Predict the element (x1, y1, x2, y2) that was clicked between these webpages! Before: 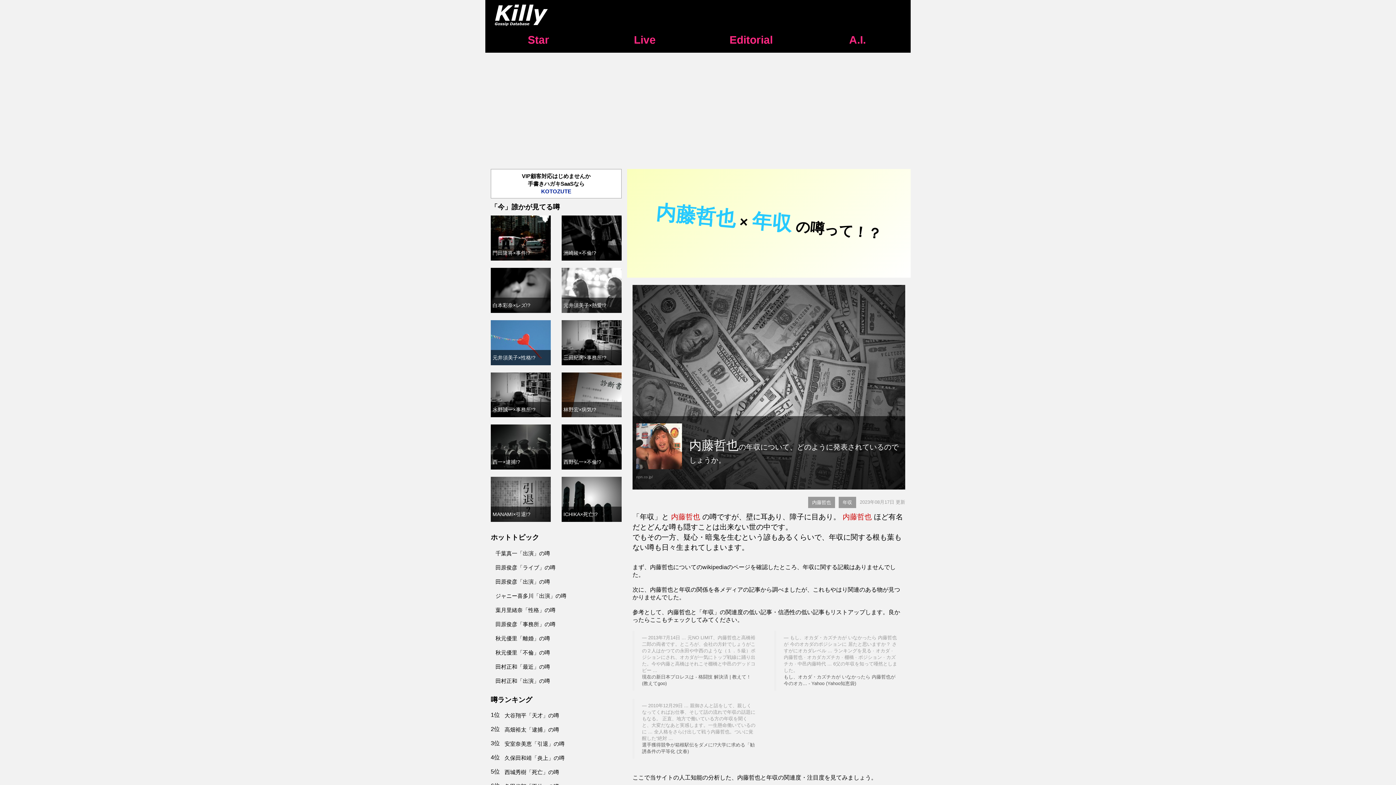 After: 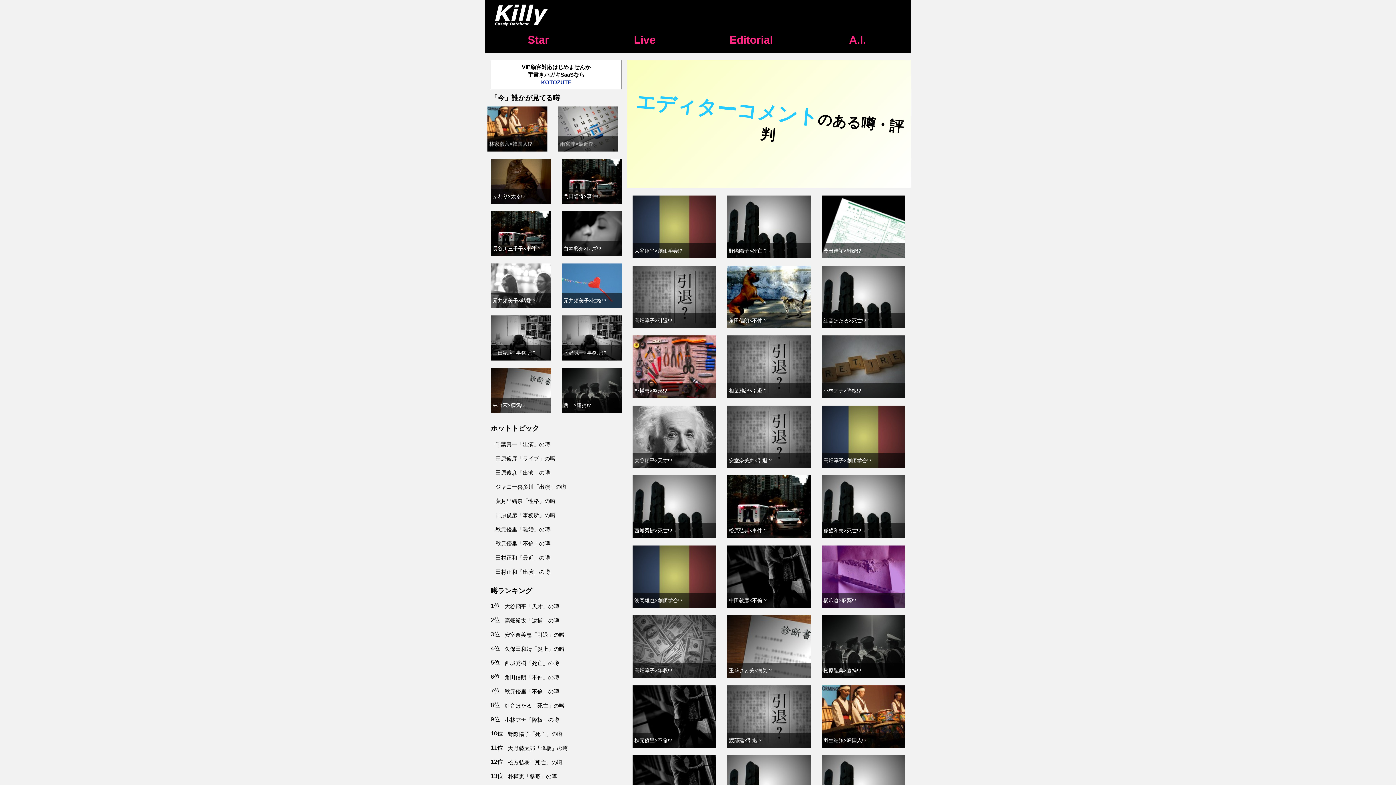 Action: bbox: (729, 33, 773, 45) label: Editorial